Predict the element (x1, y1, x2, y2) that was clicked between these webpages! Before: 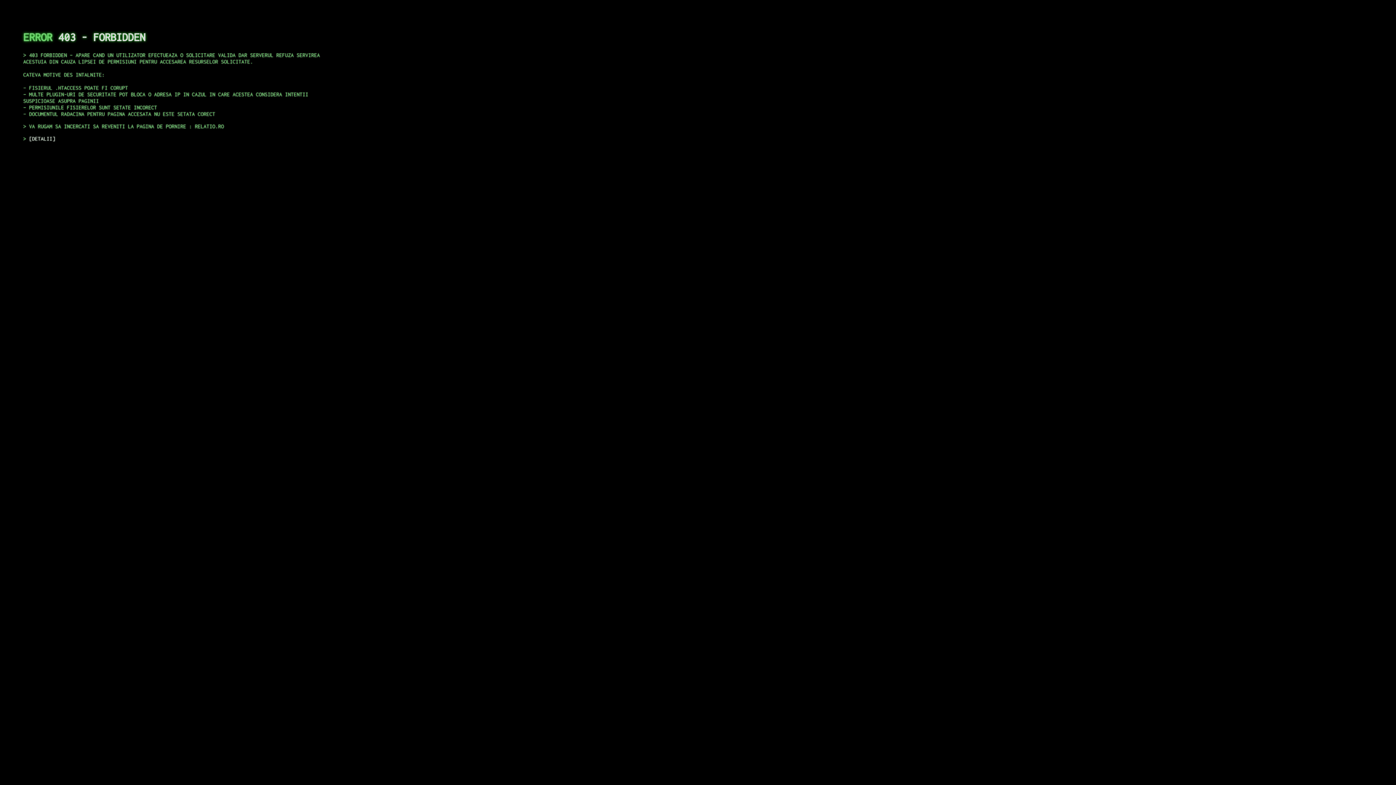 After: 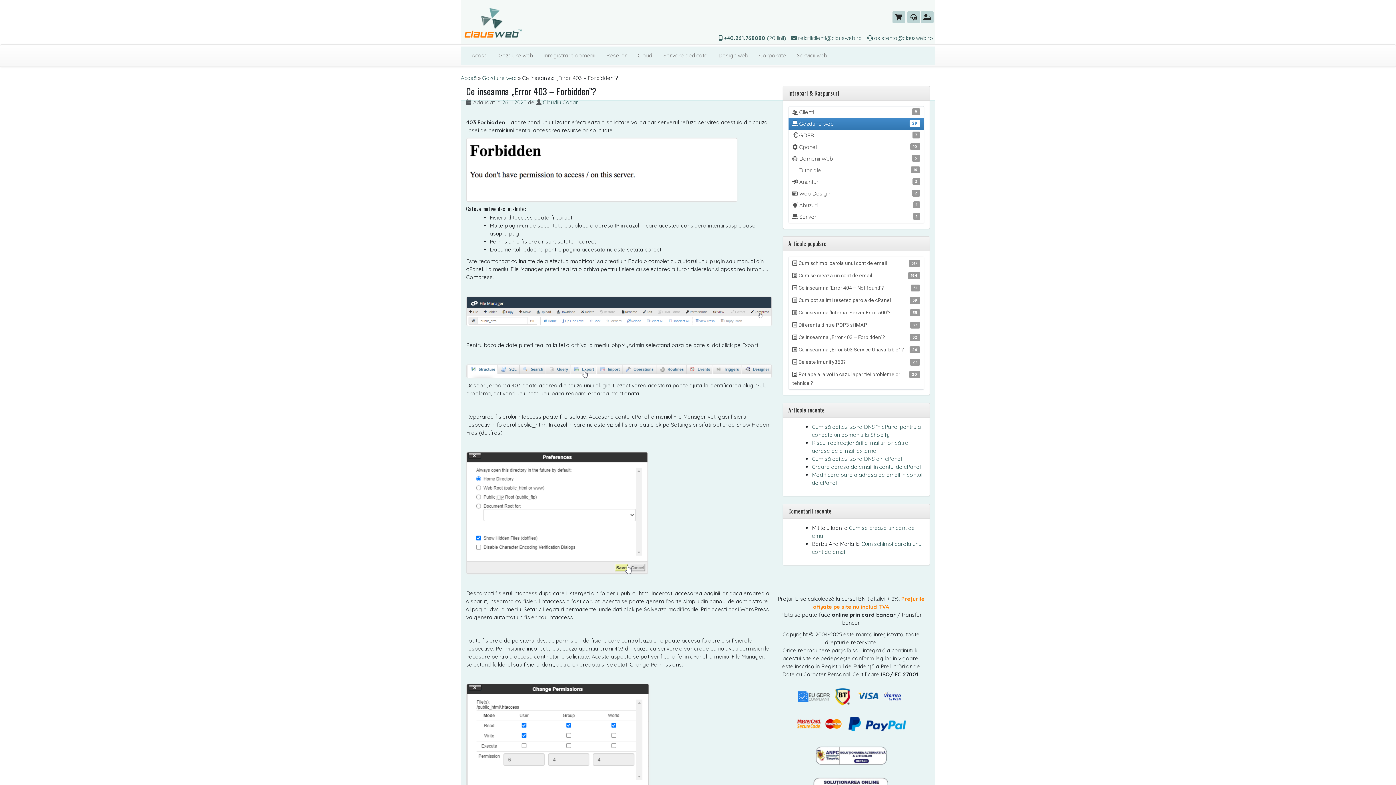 Action: label: DETALII bbox: (29, 135, 55, 141)